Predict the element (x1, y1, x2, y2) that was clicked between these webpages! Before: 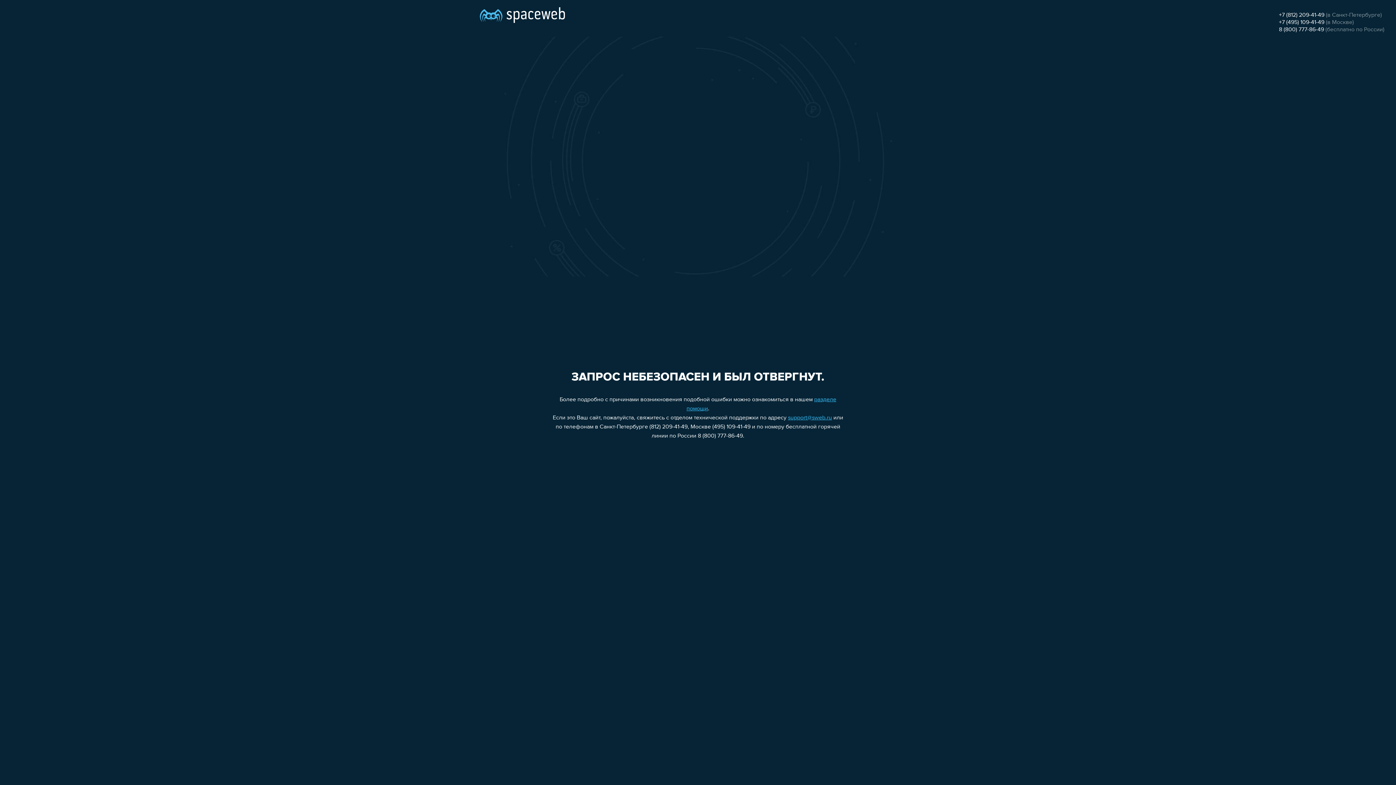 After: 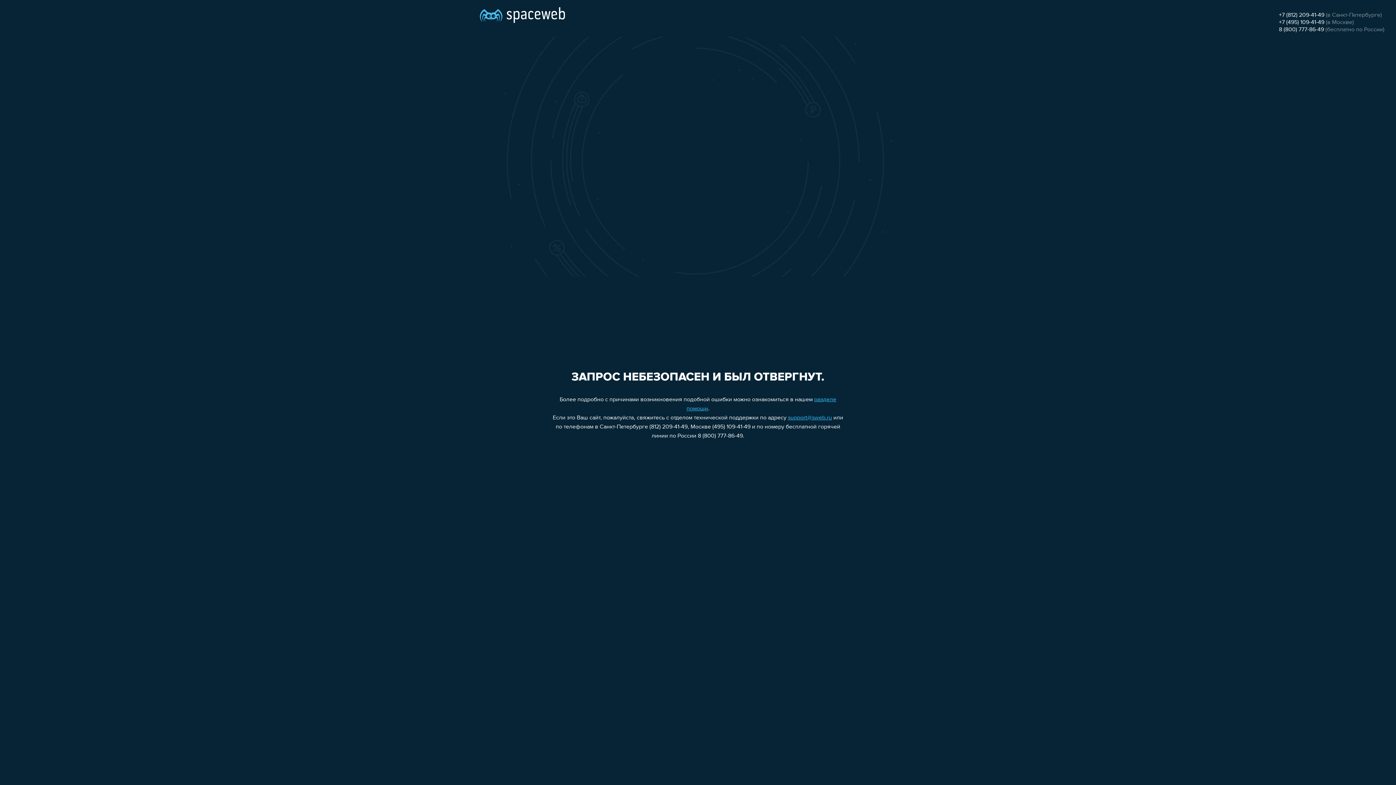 Action: bbox: (1279, 26, 1324, 32) label: 8 (800) 777-86-49